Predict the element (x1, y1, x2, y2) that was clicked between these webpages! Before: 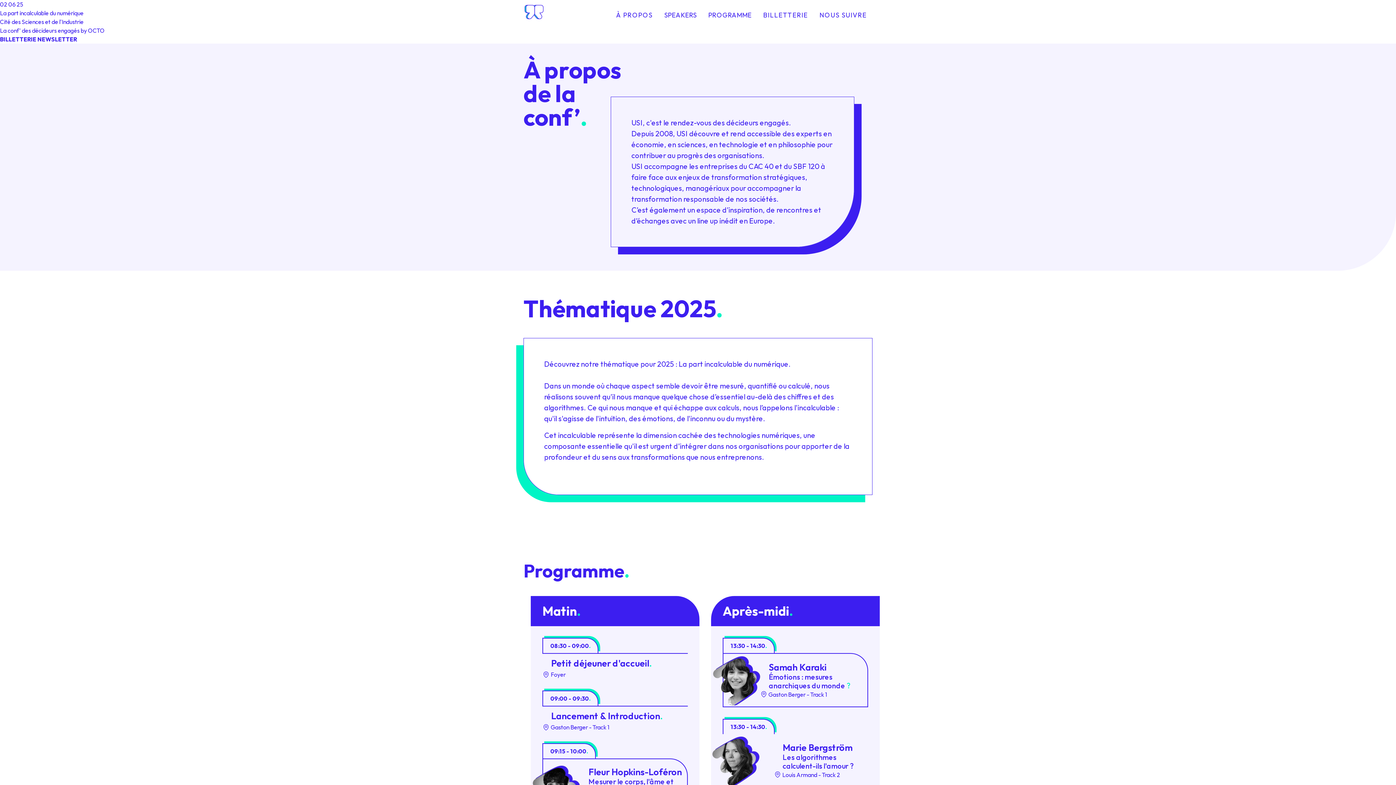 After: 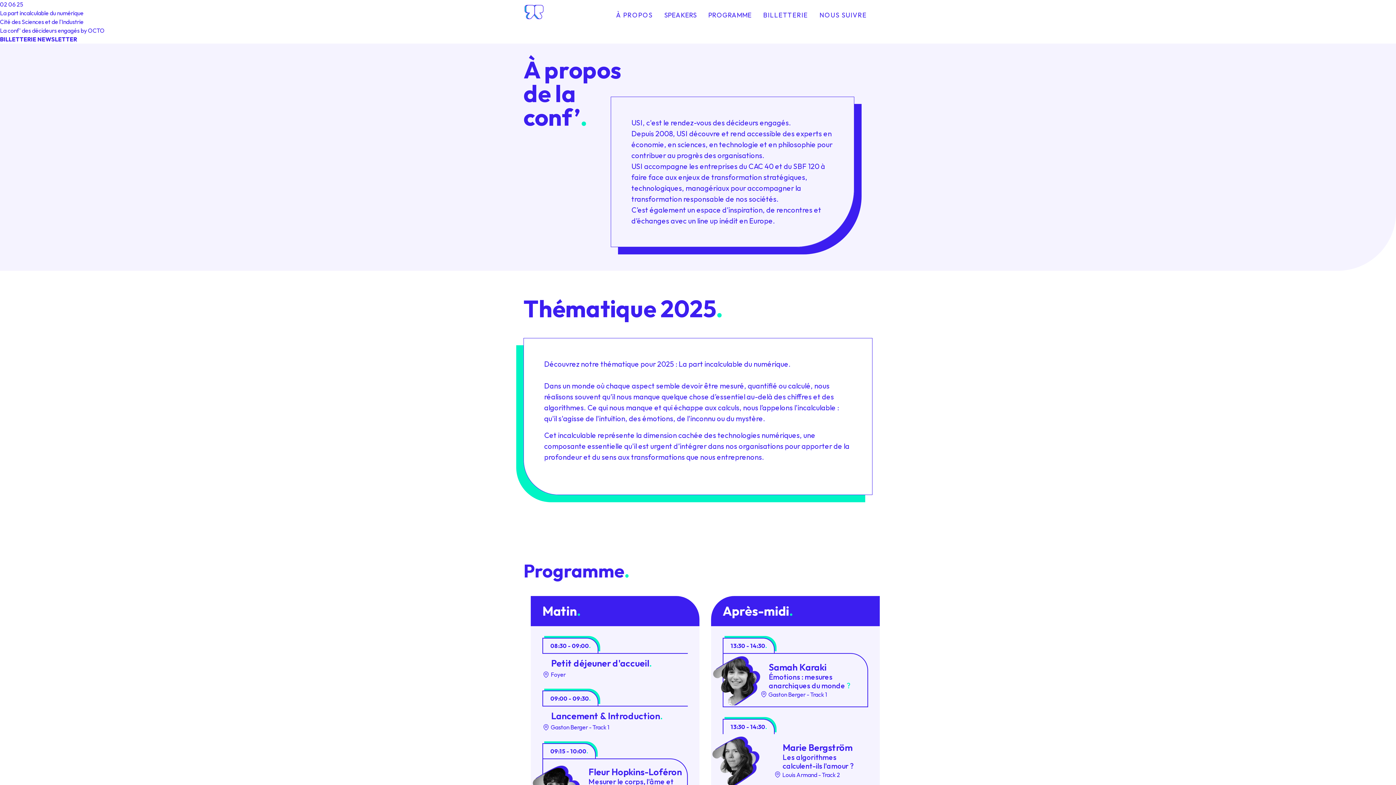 Action: bbox: (523, 4, 575, 24)